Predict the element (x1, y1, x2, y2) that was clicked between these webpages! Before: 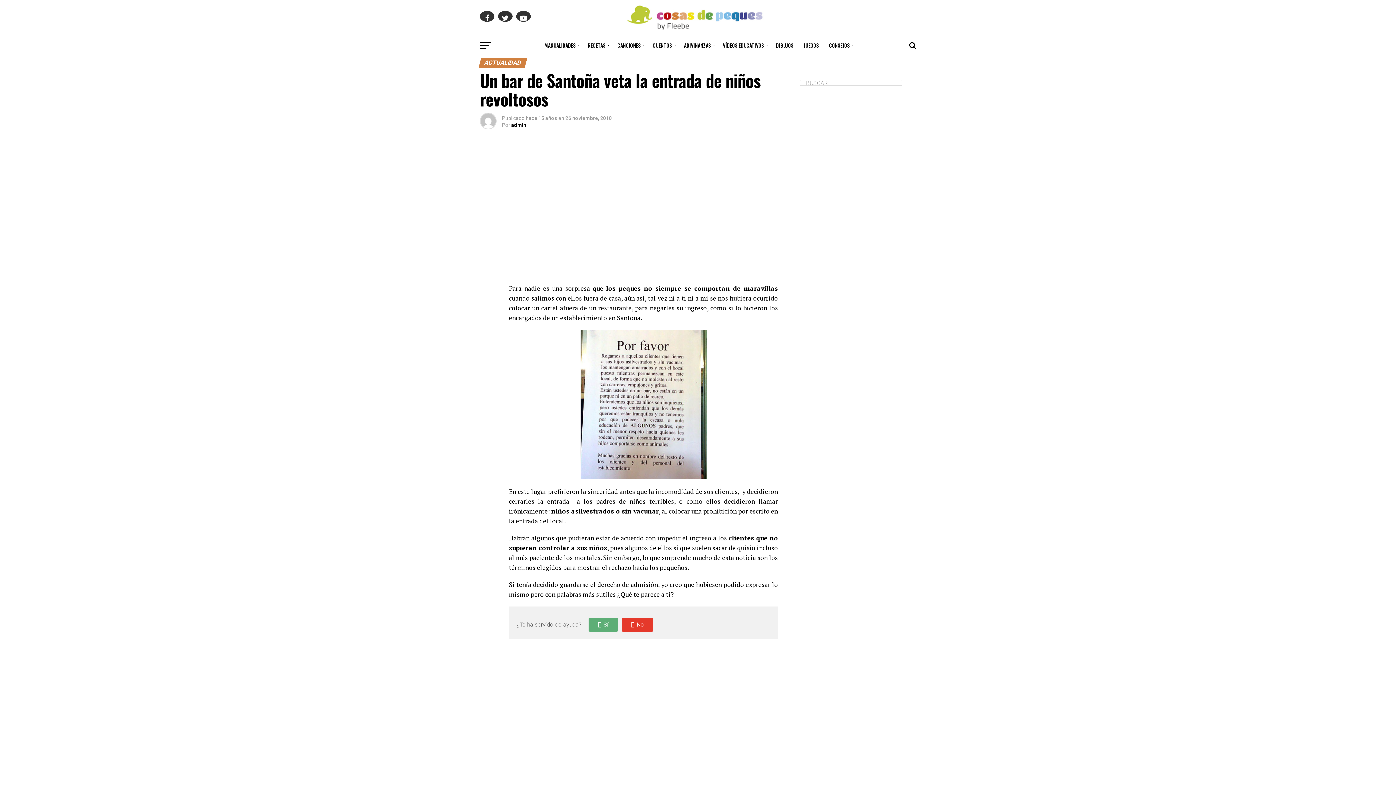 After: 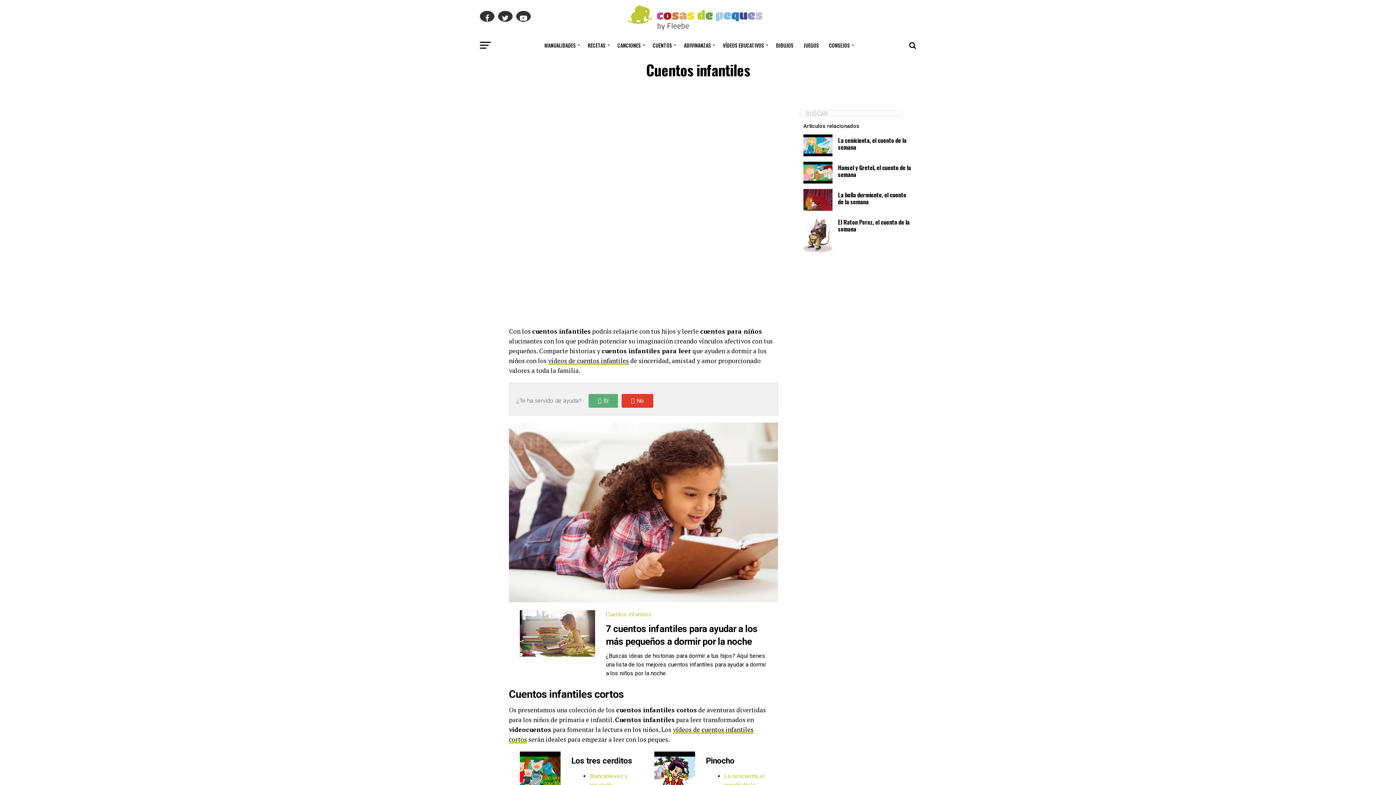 Action: bbox: (648, 36, 678, 54) label: CUENTOS